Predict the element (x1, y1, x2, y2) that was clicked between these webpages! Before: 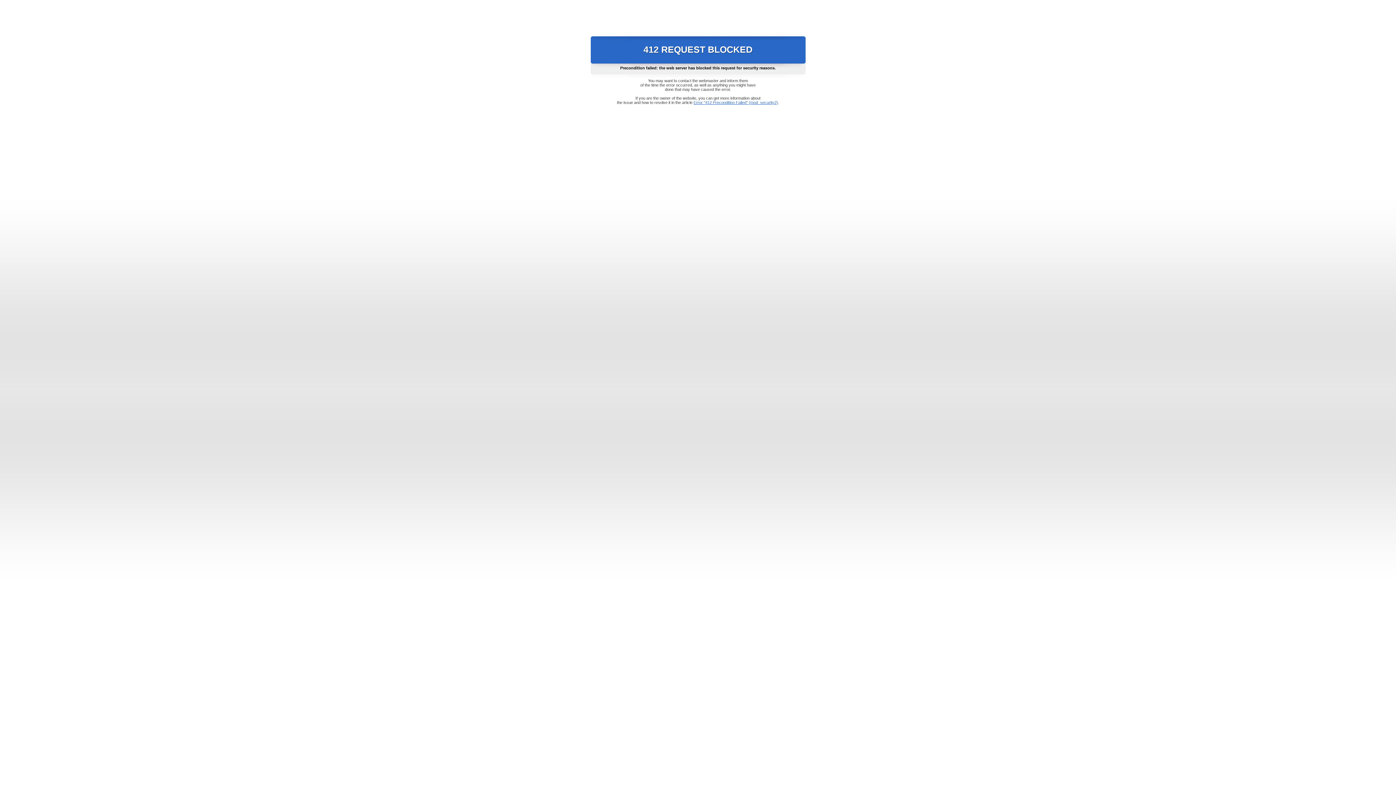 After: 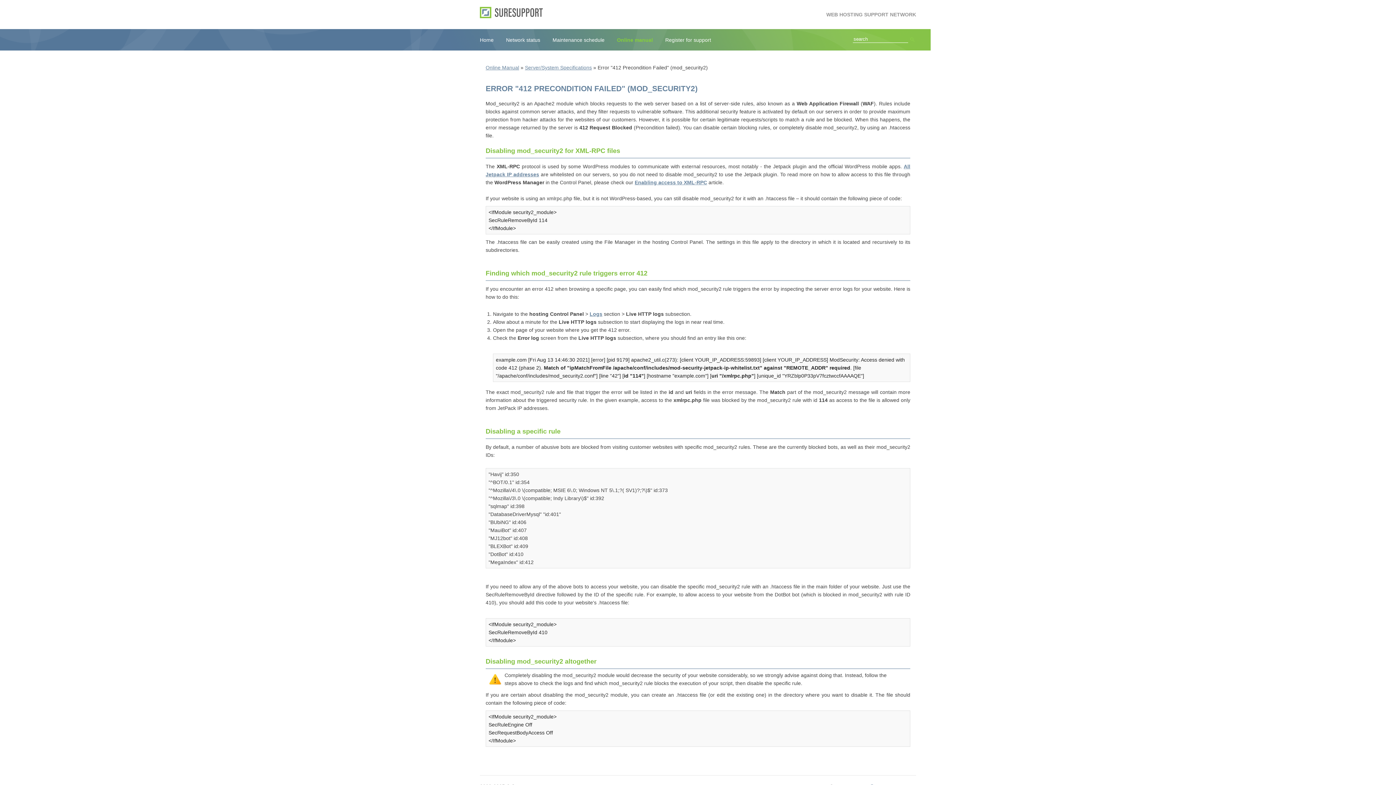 Action: label: Error "412 Precondition Failed" (mod_security2) bbox: (693, 100, 778, 104)